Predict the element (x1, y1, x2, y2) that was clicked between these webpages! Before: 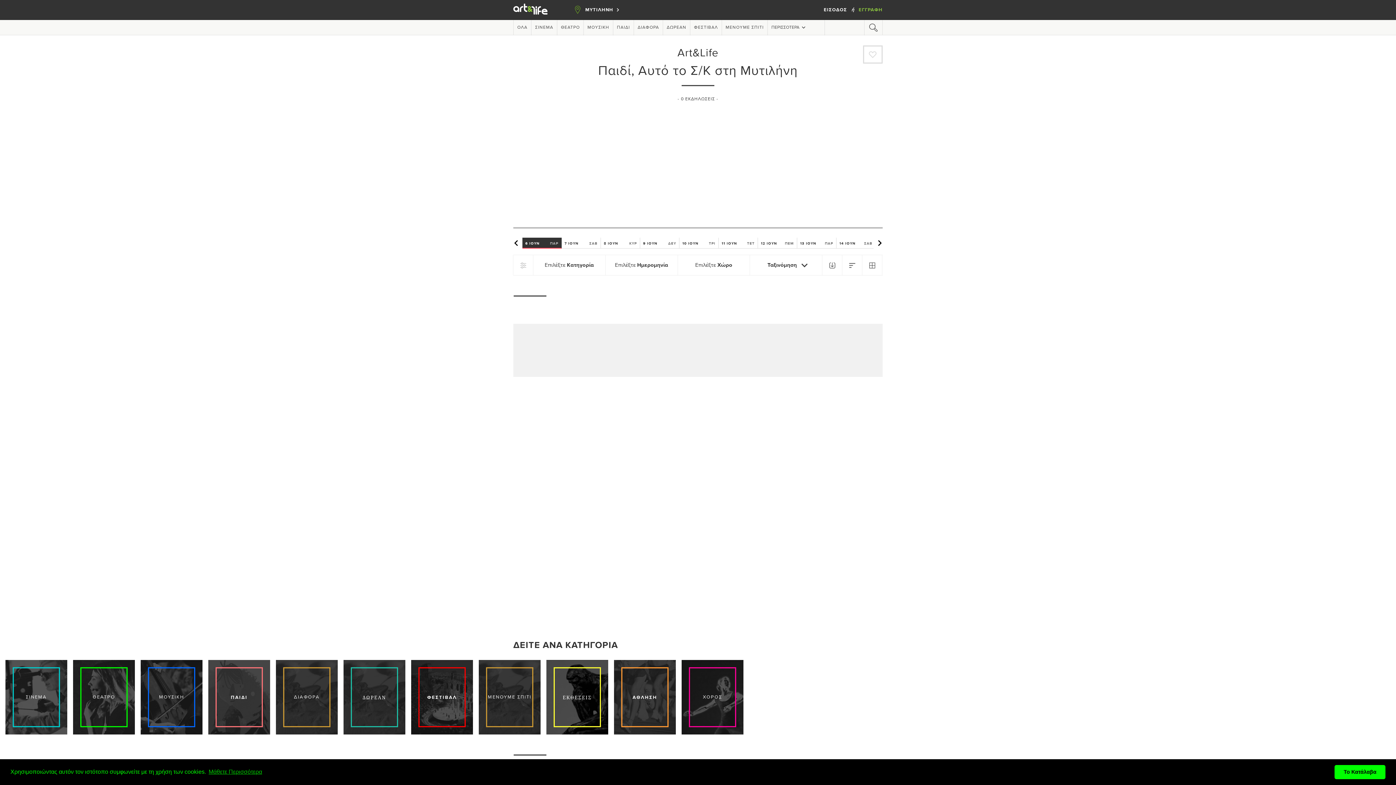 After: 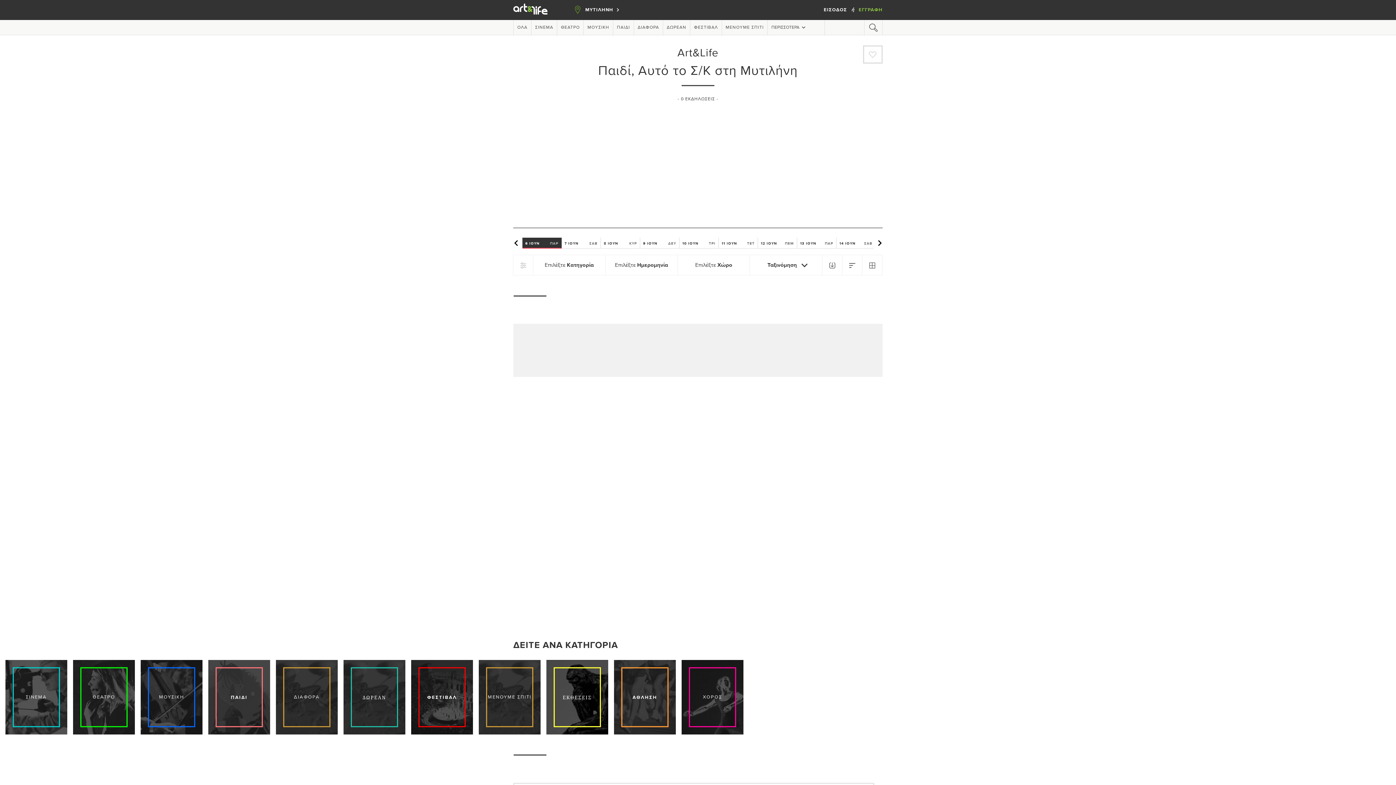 Action: label: dismiss cookie message bbox: (1334, 765, 1385, 779)